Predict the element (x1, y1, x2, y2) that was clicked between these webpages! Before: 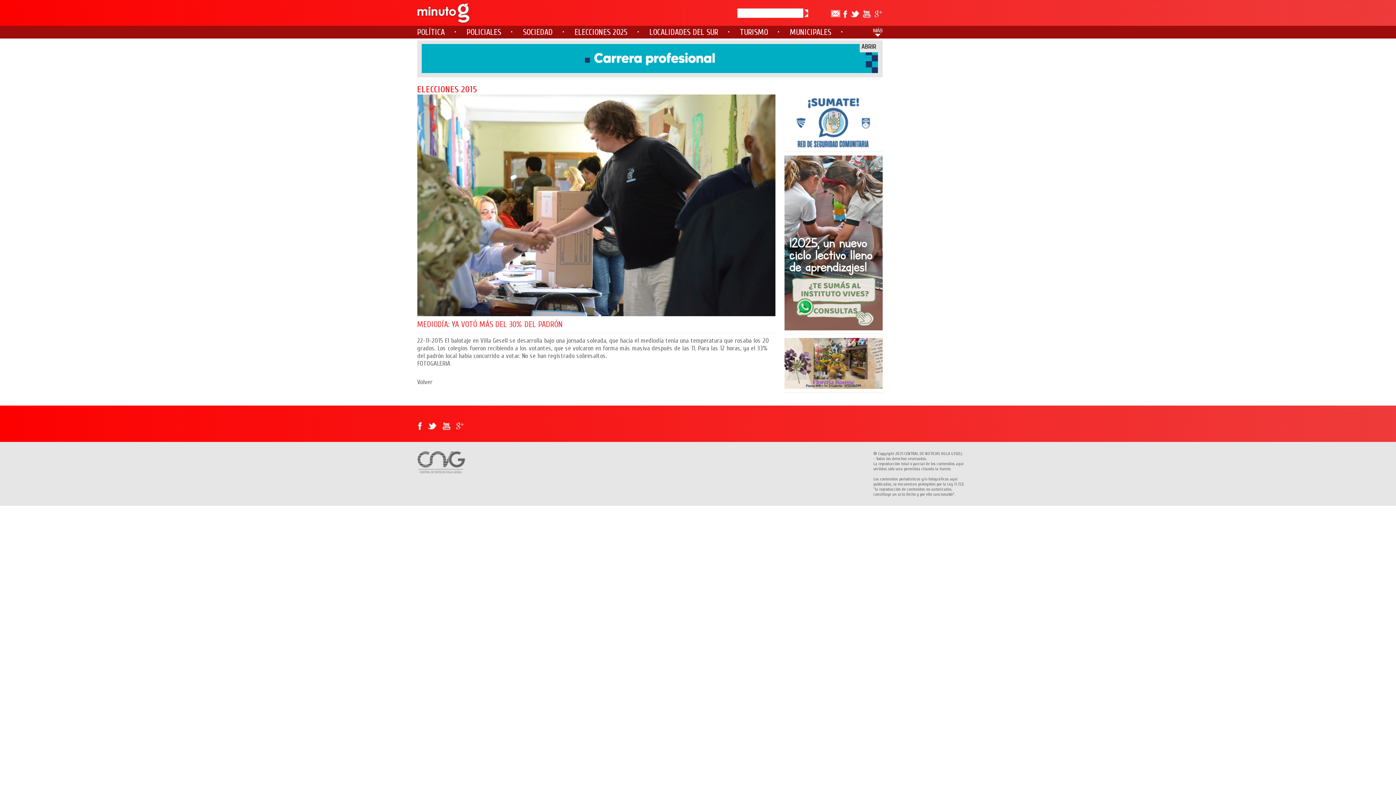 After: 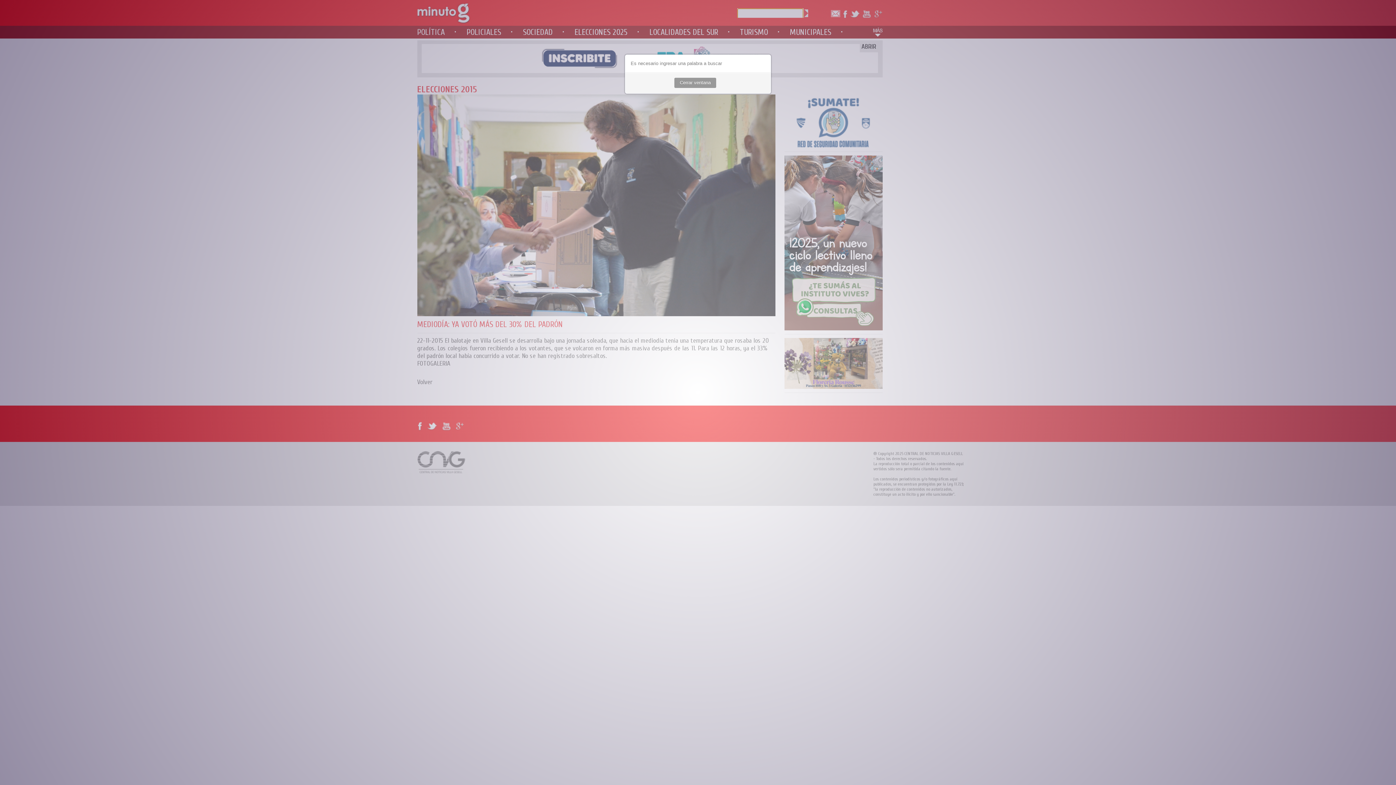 Action: label: buscar bbox: (804, 9, 808, 17)